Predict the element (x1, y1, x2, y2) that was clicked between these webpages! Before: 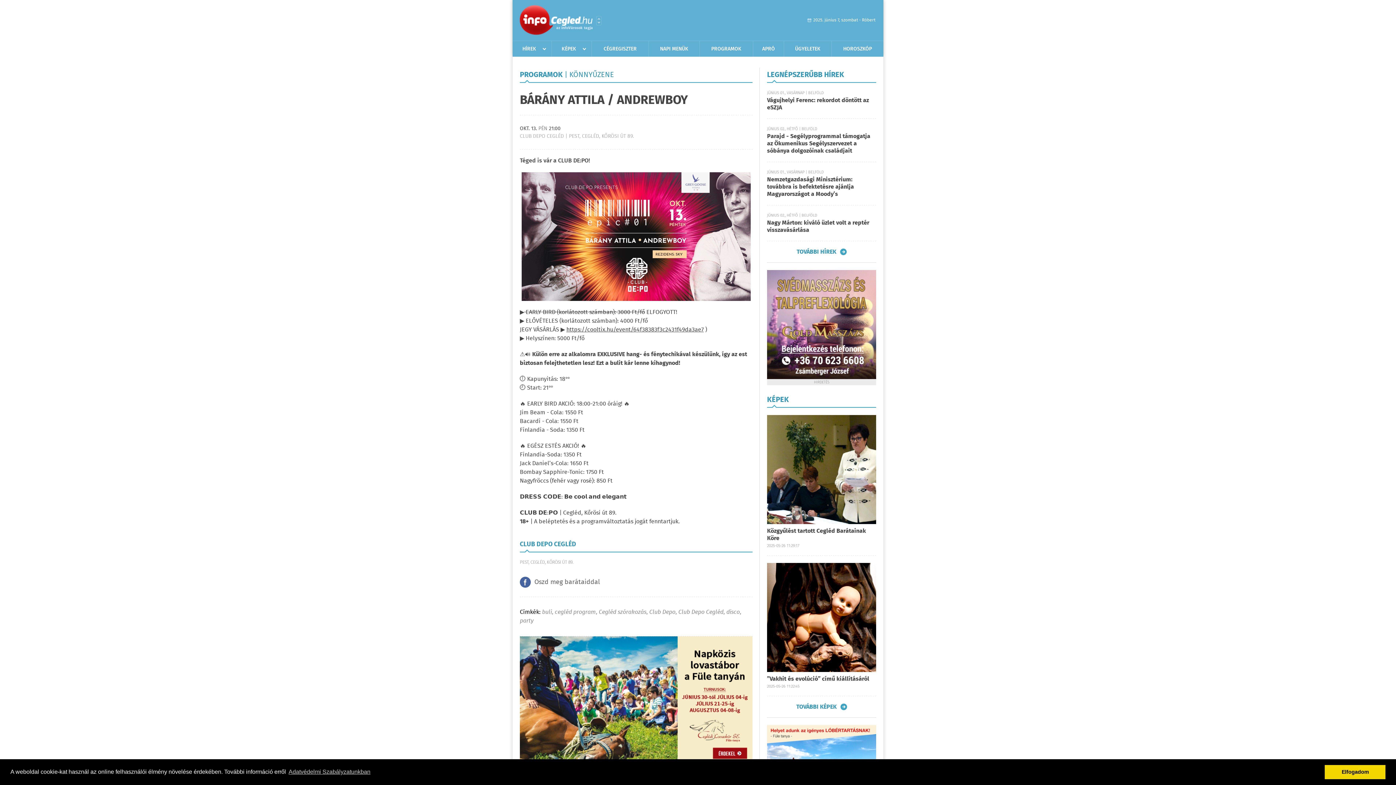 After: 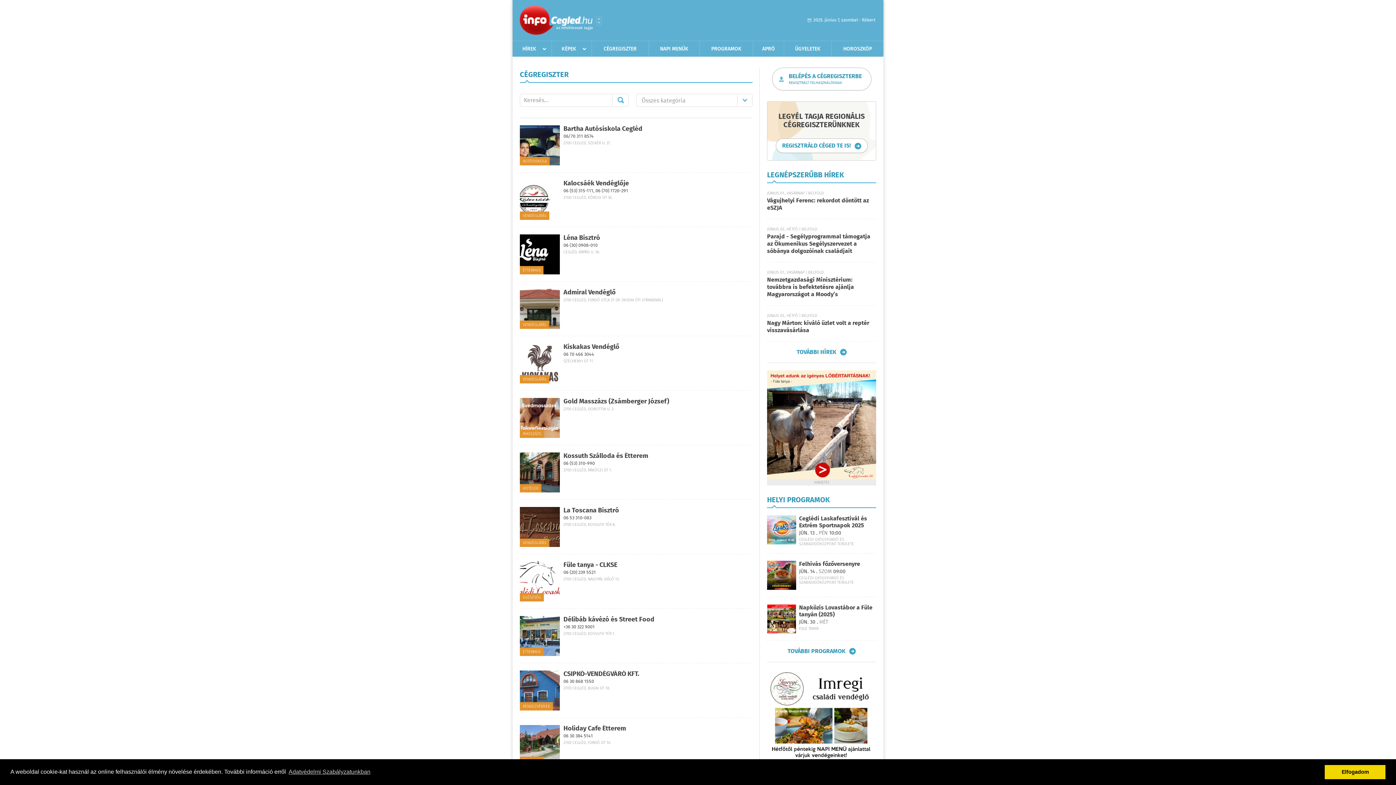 Action: label: CÉGREGISZTER bbox: (592, 41, 648, 56)